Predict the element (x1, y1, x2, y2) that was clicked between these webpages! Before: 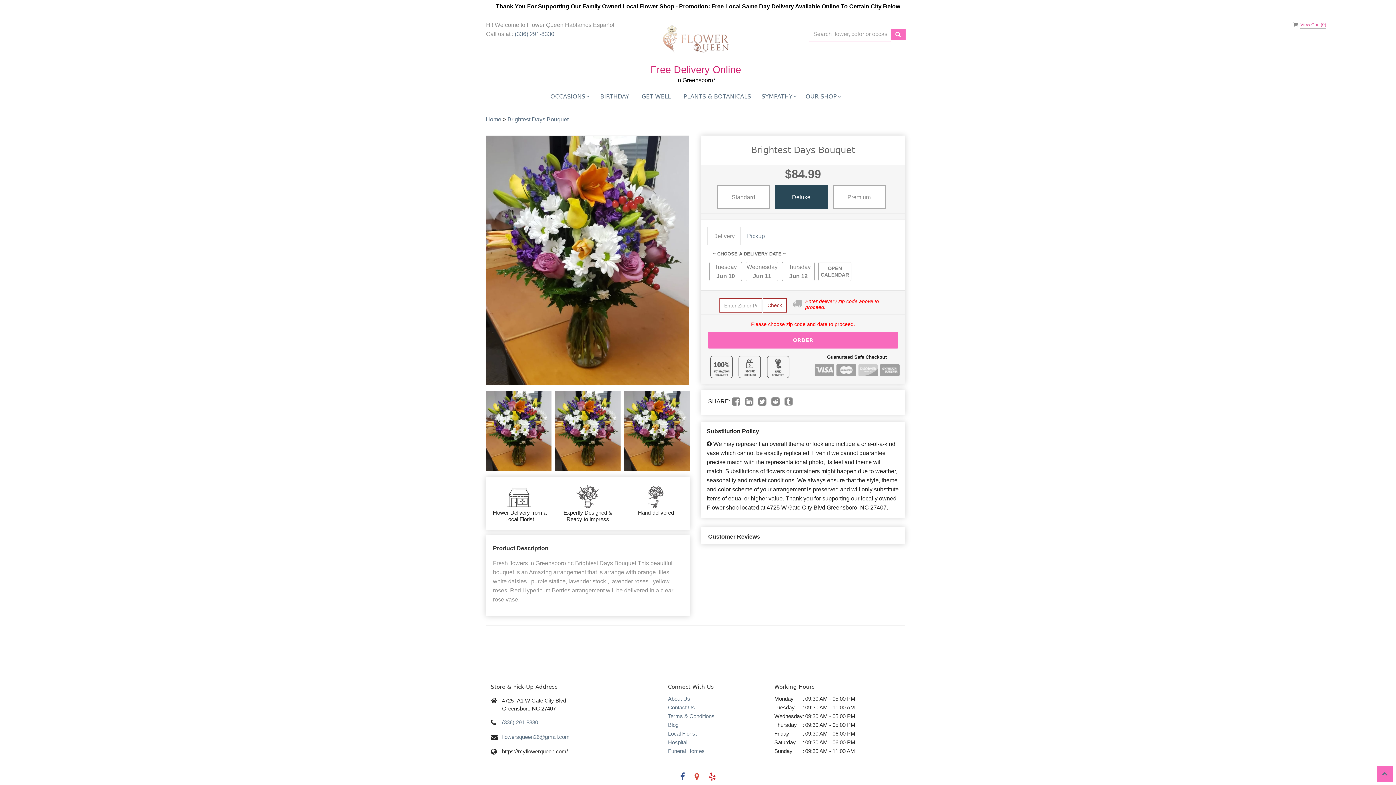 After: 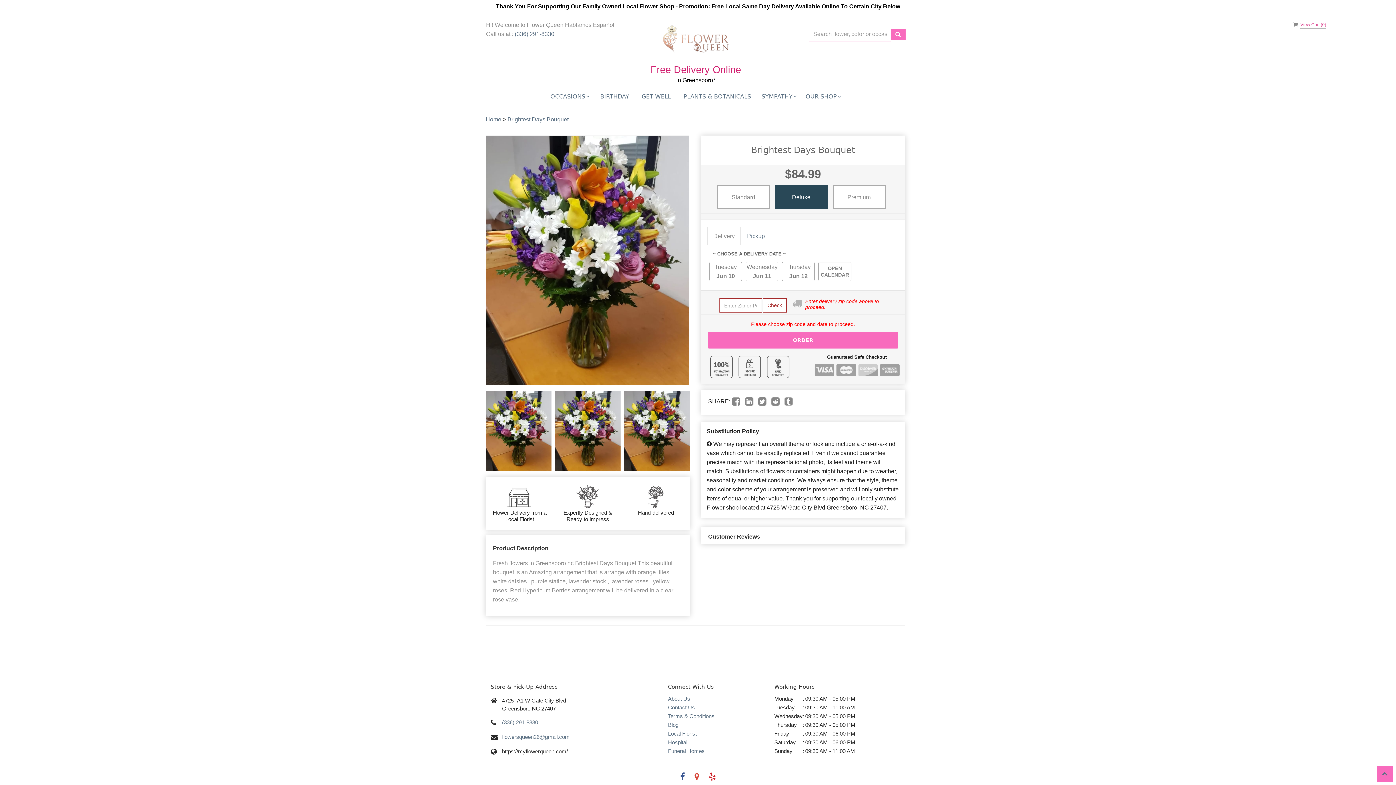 Action: bbox: (771, 400, 779, 406)